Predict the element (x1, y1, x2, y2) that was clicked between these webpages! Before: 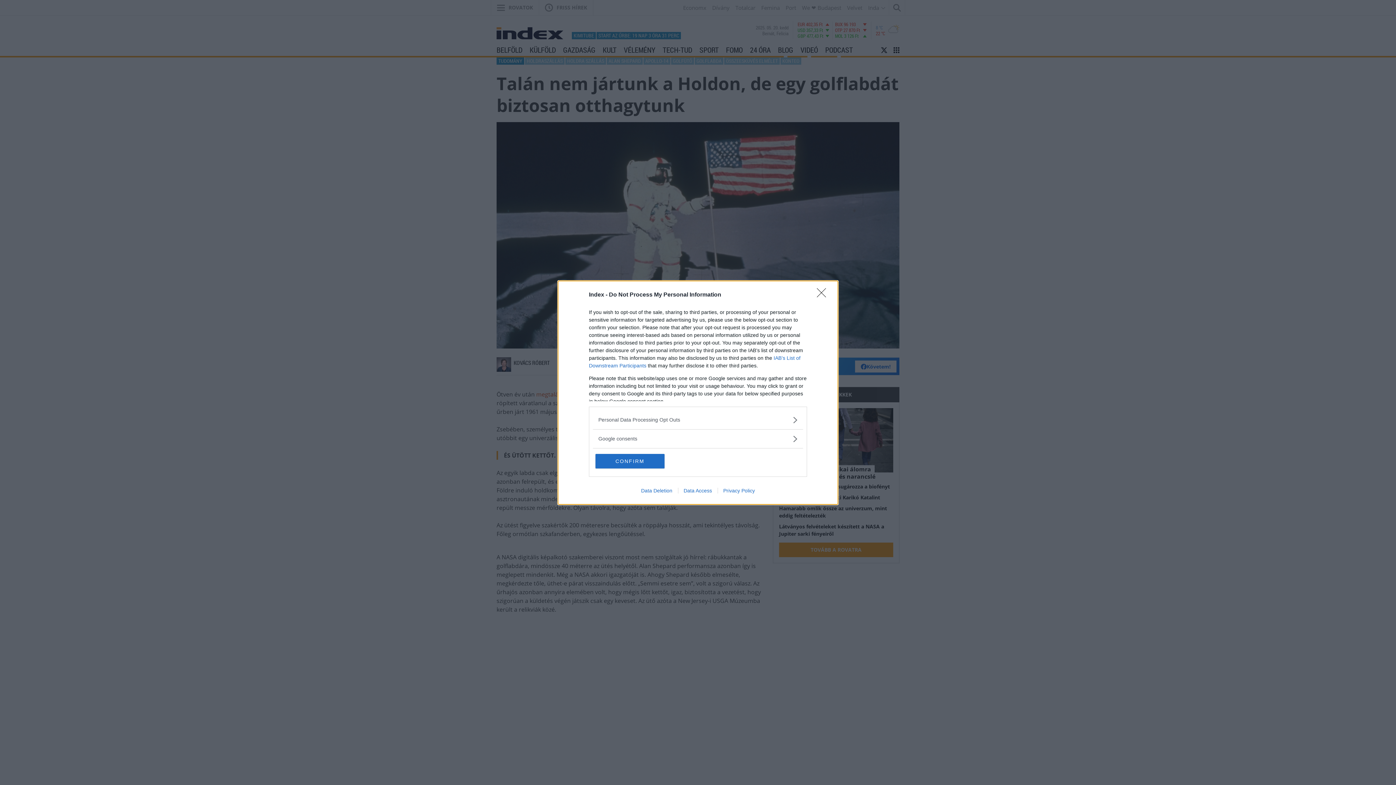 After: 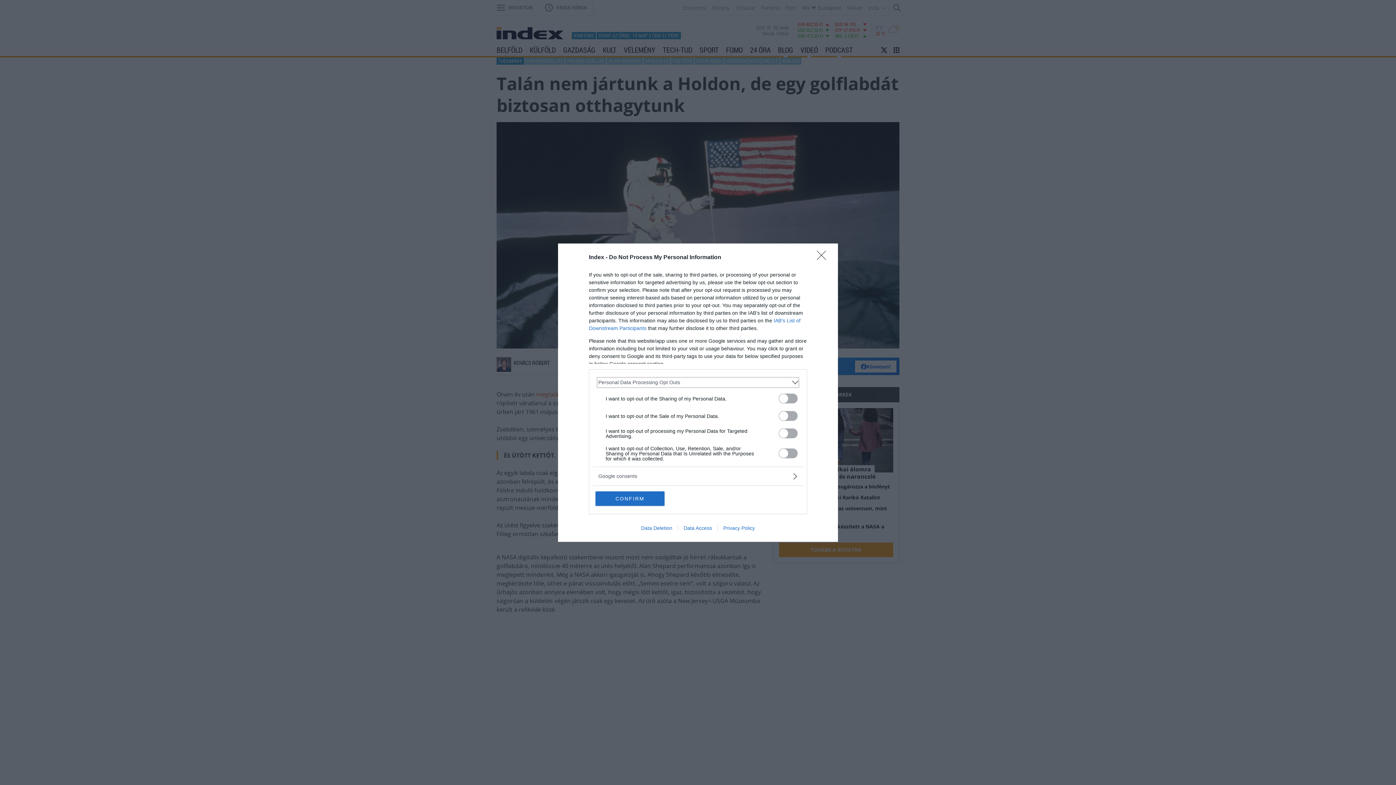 Action: label: Opt-Outs bbox: (598, 416, 797, 423)